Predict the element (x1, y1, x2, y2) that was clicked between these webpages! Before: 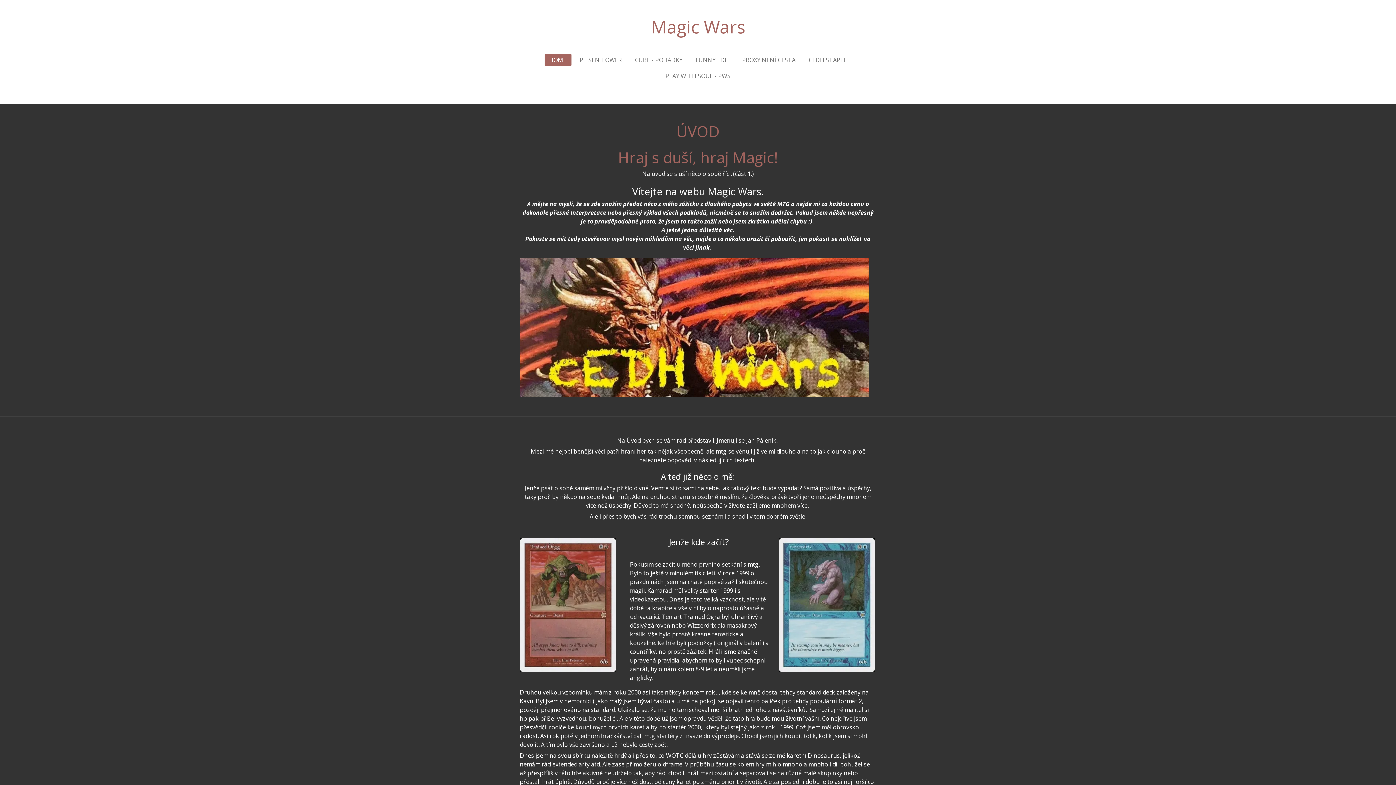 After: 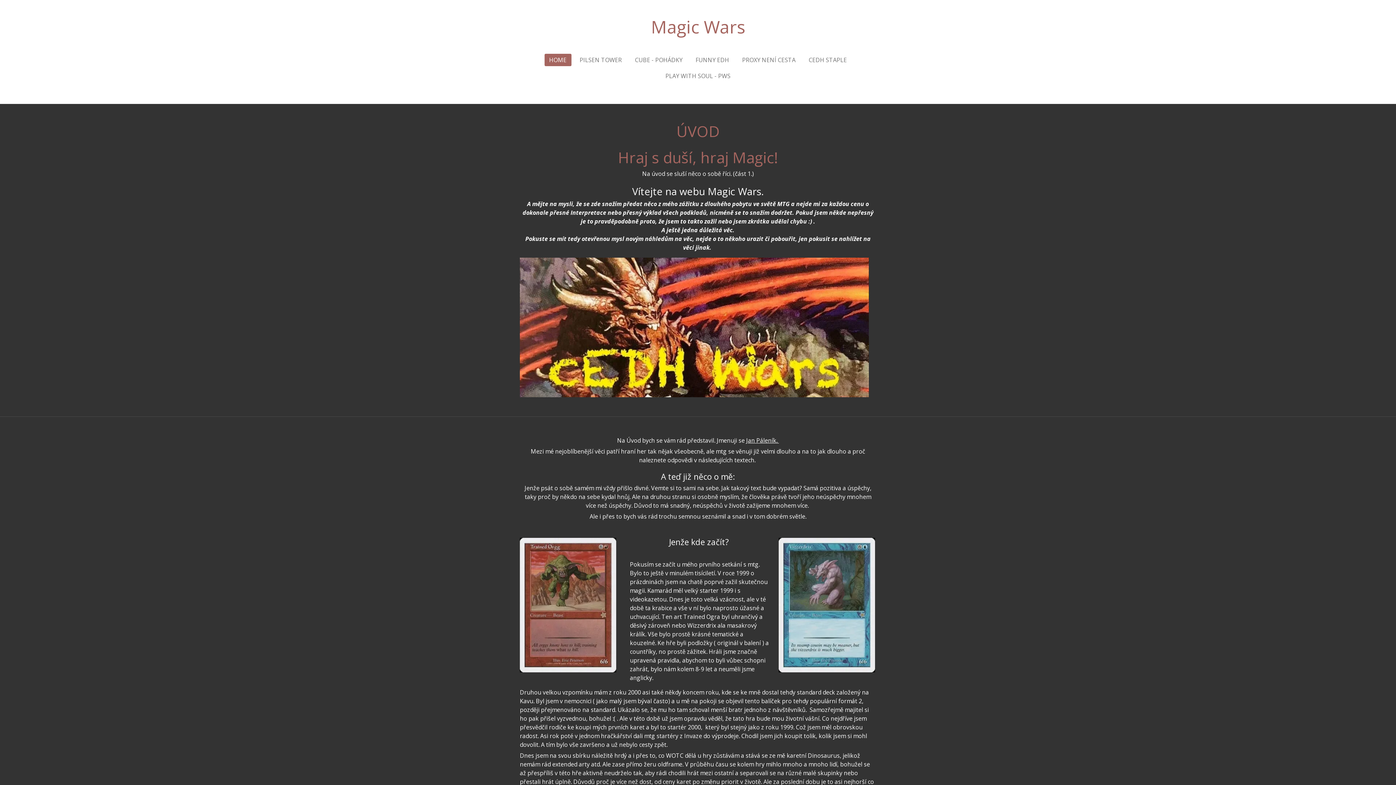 Action: label: HOME bbox: (544, 53, 571, 66)